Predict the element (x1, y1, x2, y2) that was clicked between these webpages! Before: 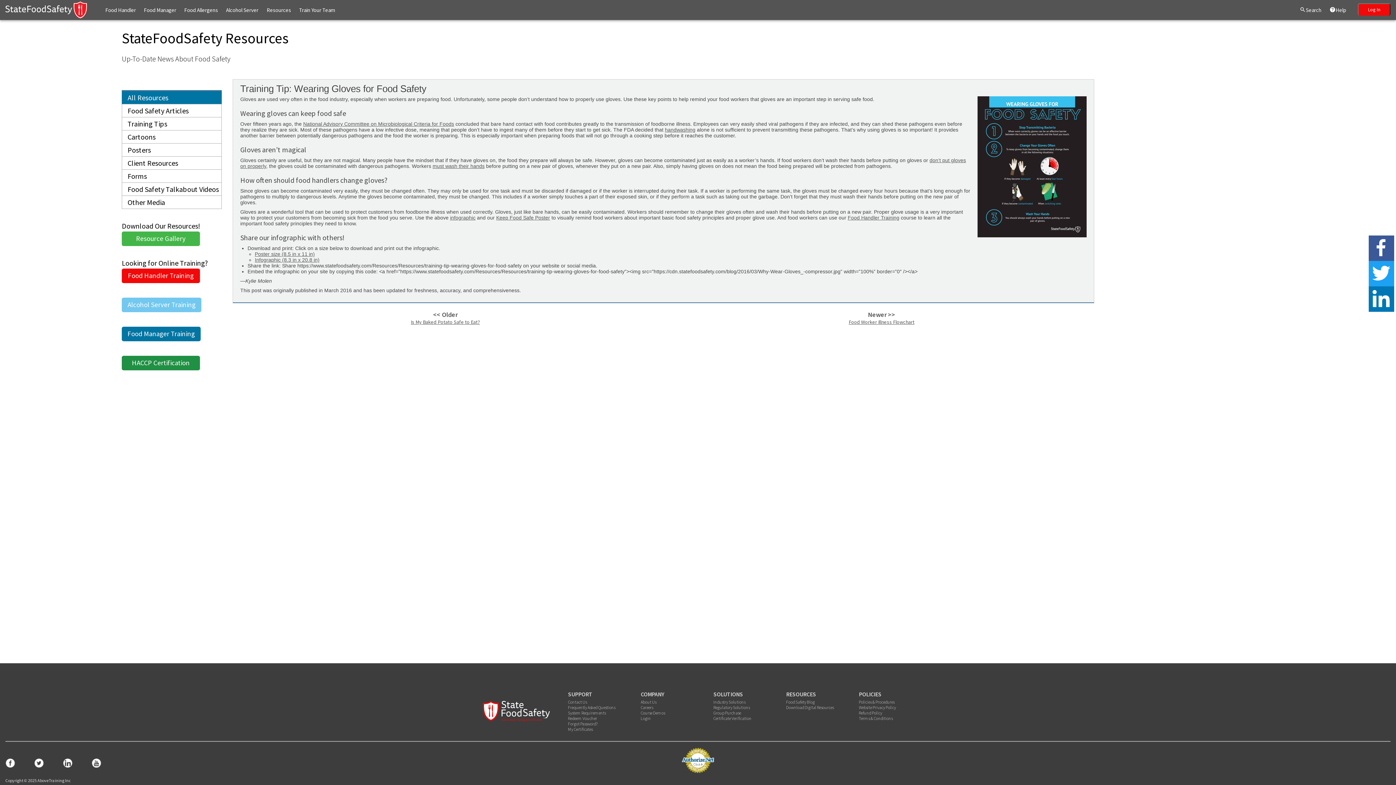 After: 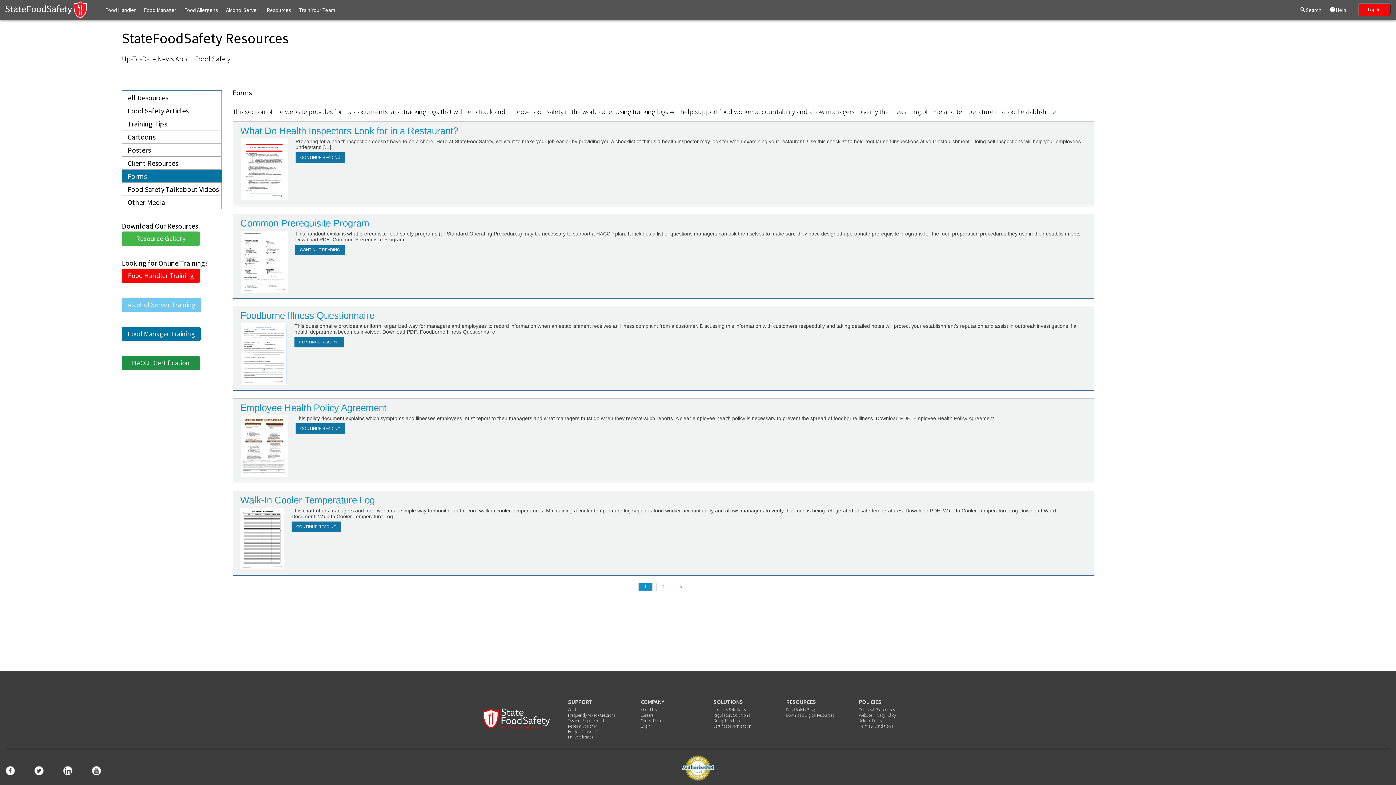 Action: label: Forms bbox: (121, 169, 221, 182)